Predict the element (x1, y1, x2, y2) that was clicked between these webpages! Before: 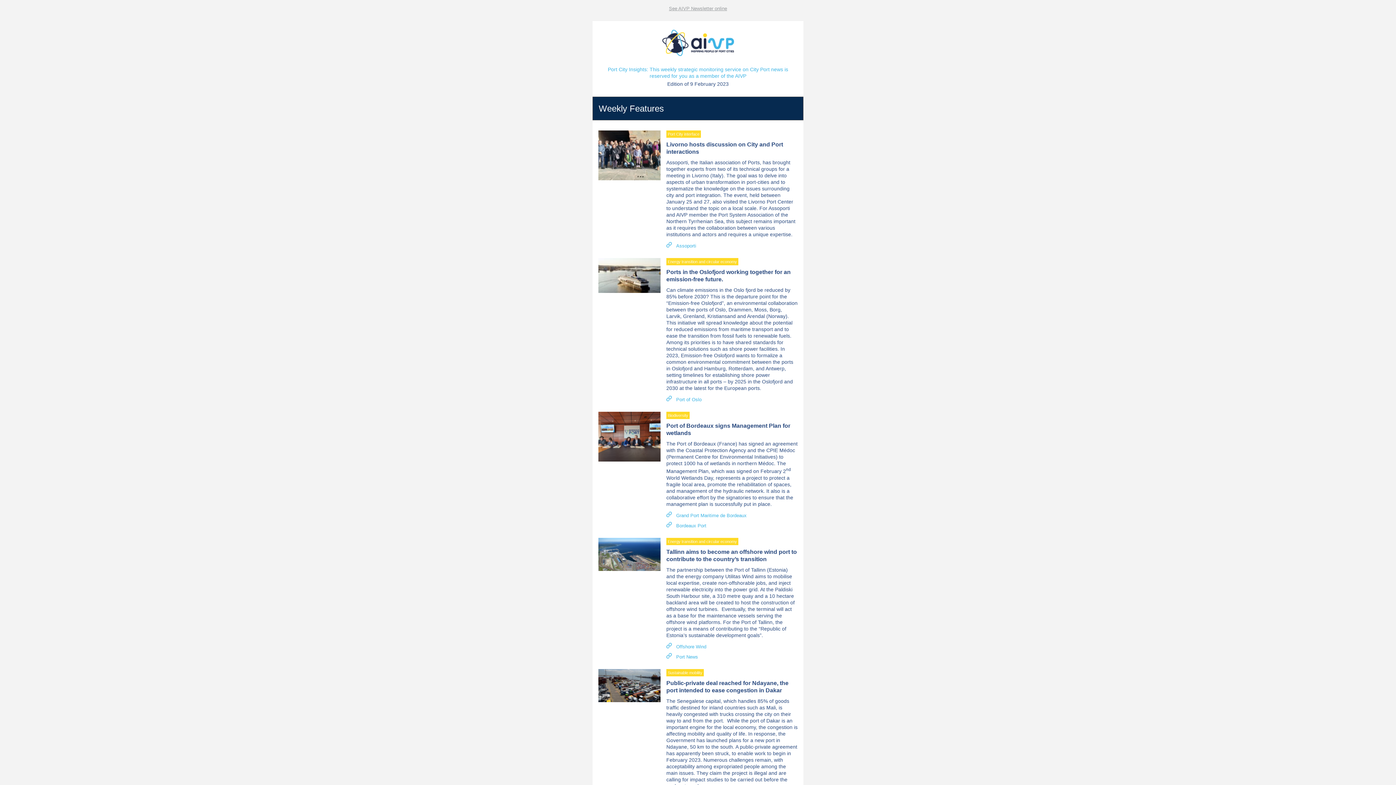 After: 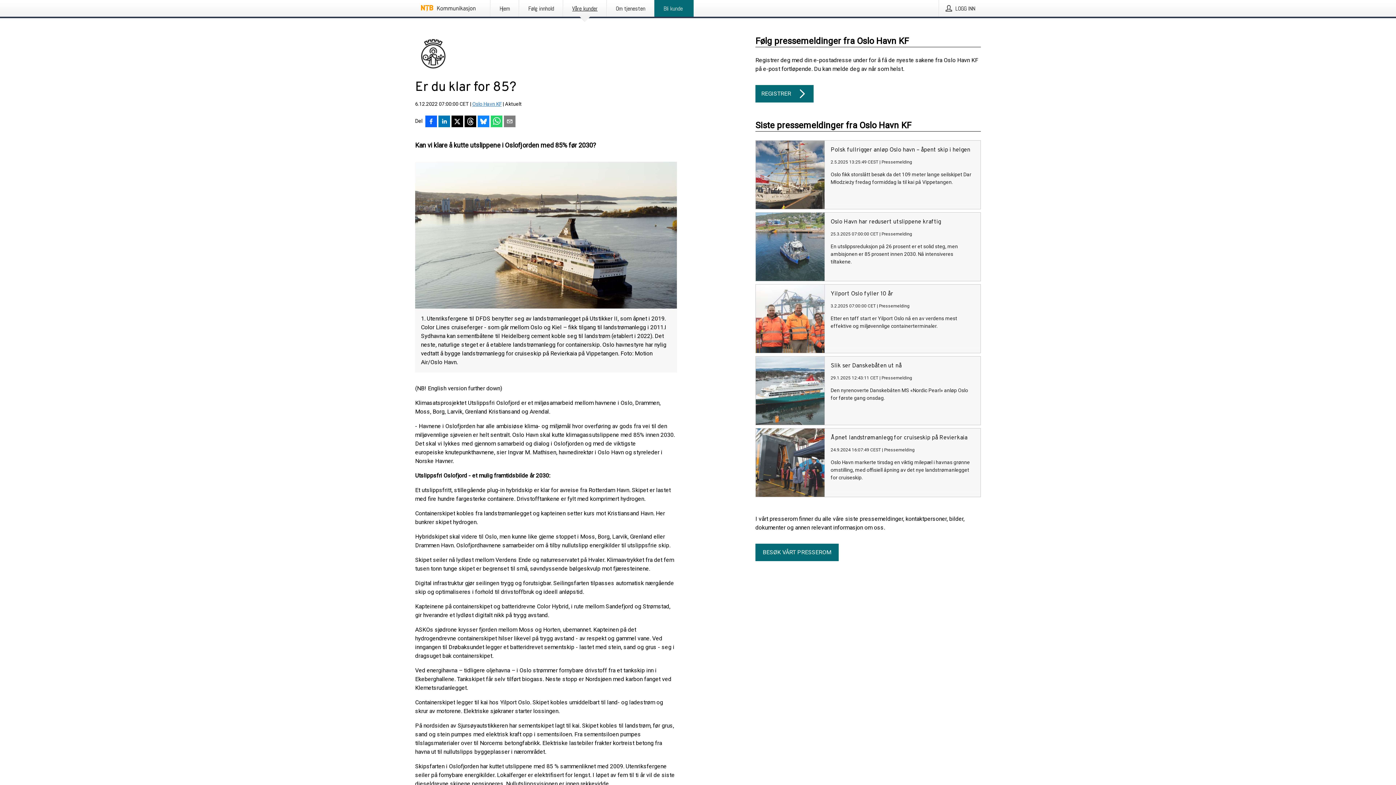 Action: bbox: (676, 397, 701, 402) label: Port of Oslo